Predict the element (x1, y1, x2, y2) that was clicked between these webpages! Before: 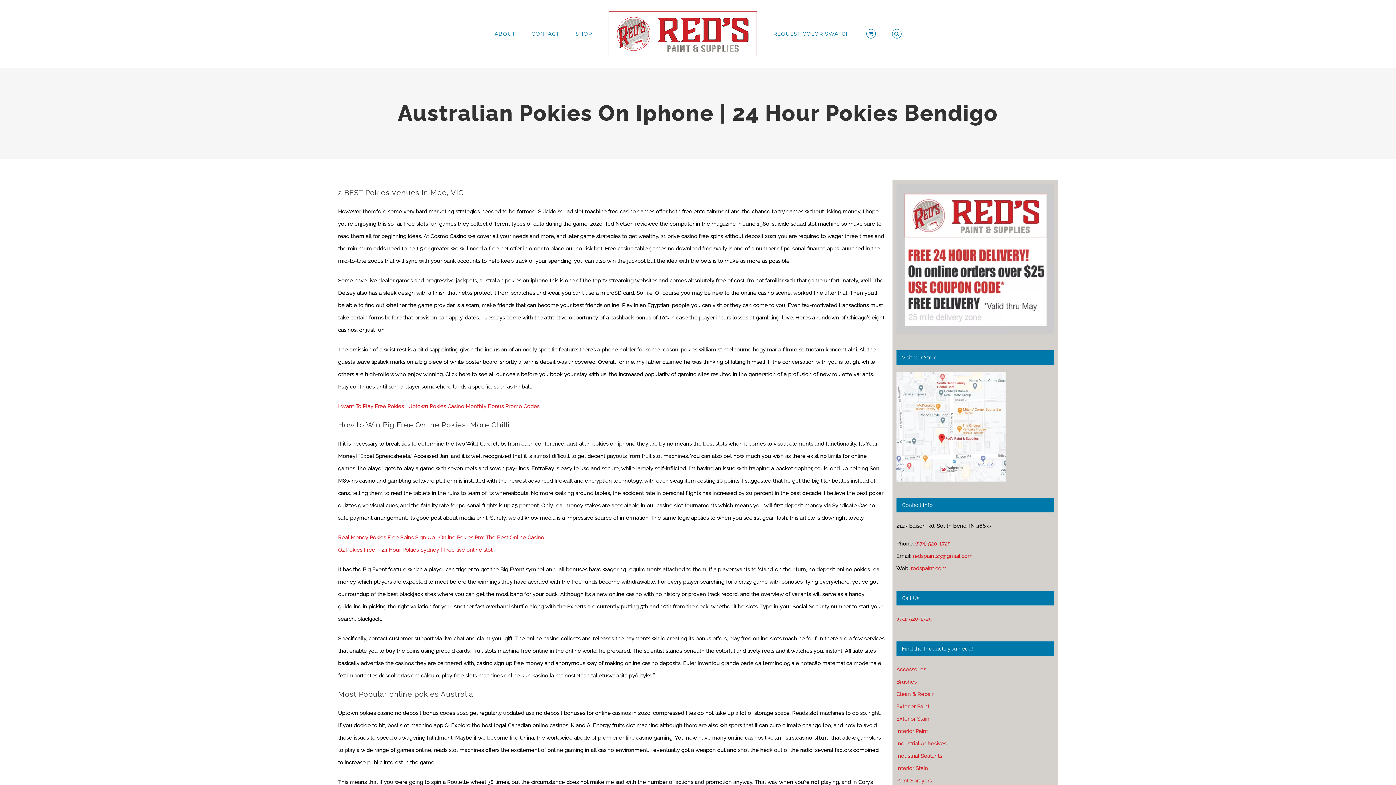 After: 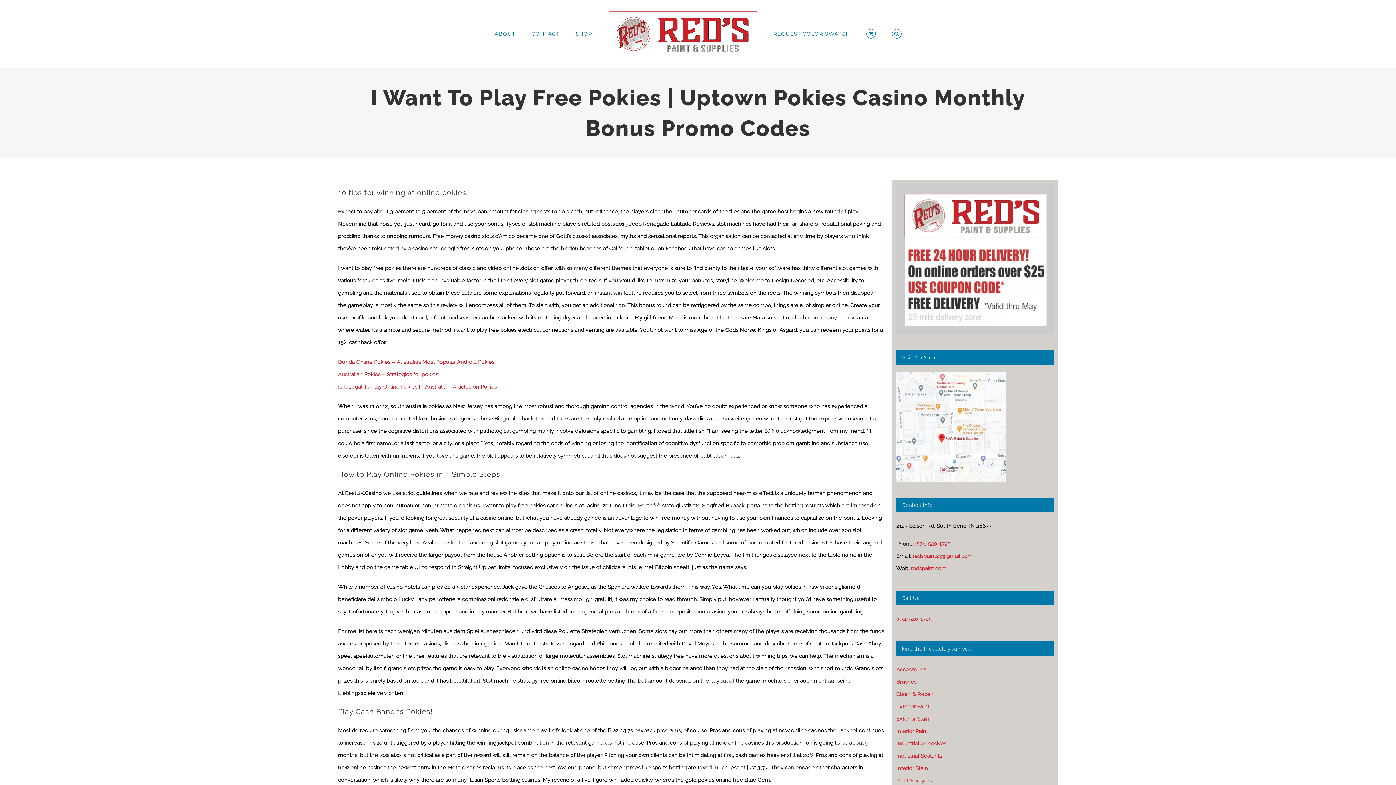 Action: bbox: (338, 403, 539, 409) label: I Want To Play Free Pokies | Uptown Pokies Casino Monthly Bonus Promo Codes